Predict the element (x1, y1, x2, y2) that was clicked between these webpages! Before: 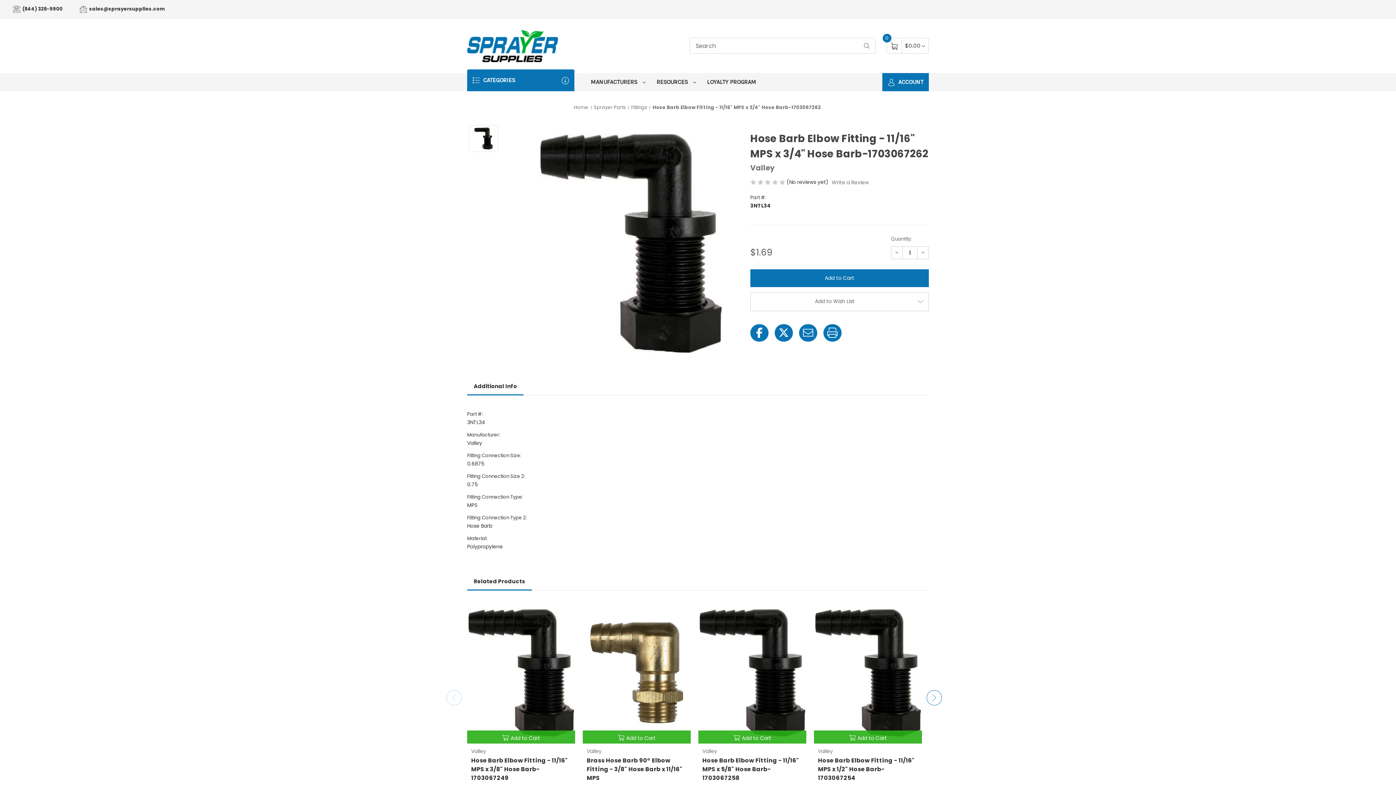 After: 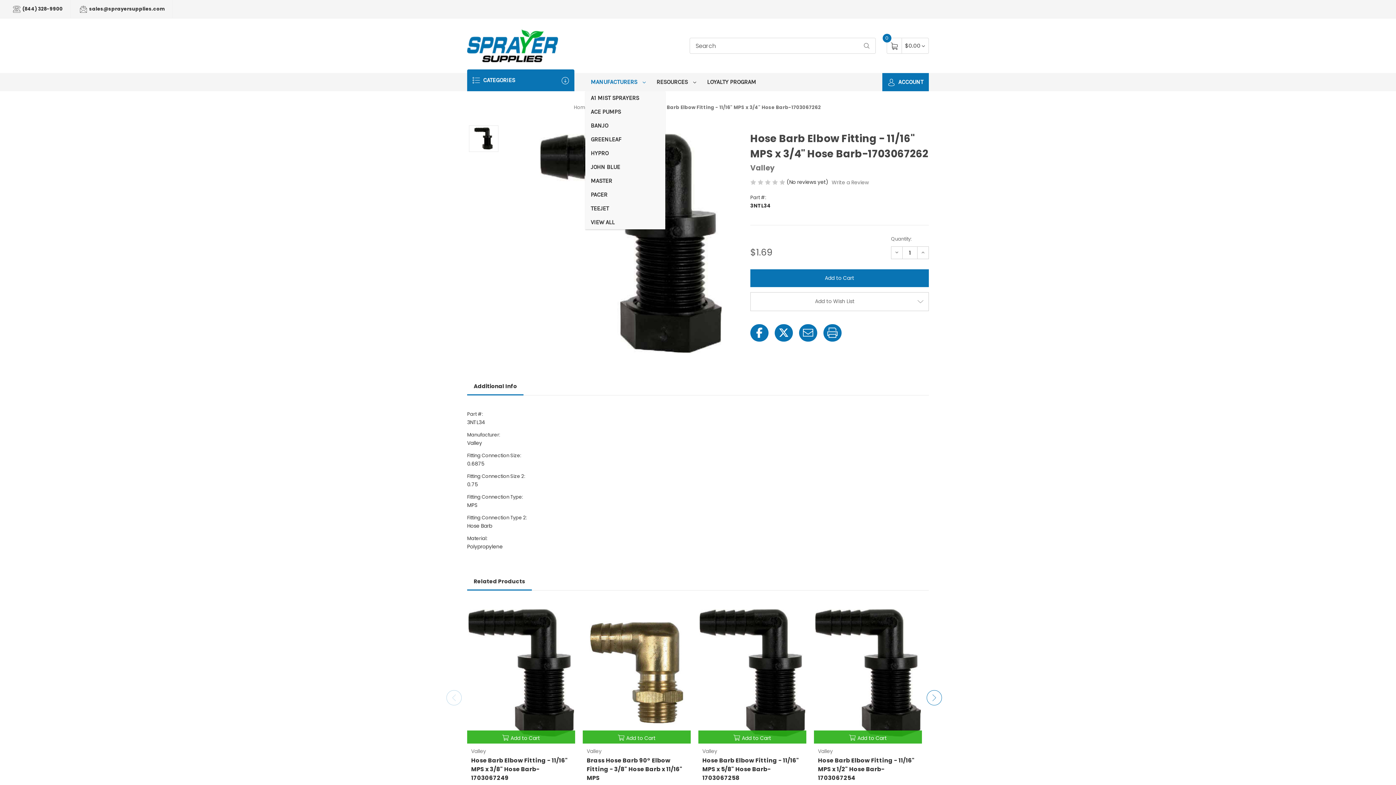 Action: bbox: (585, 73, 651, 91) label: Manufacturers